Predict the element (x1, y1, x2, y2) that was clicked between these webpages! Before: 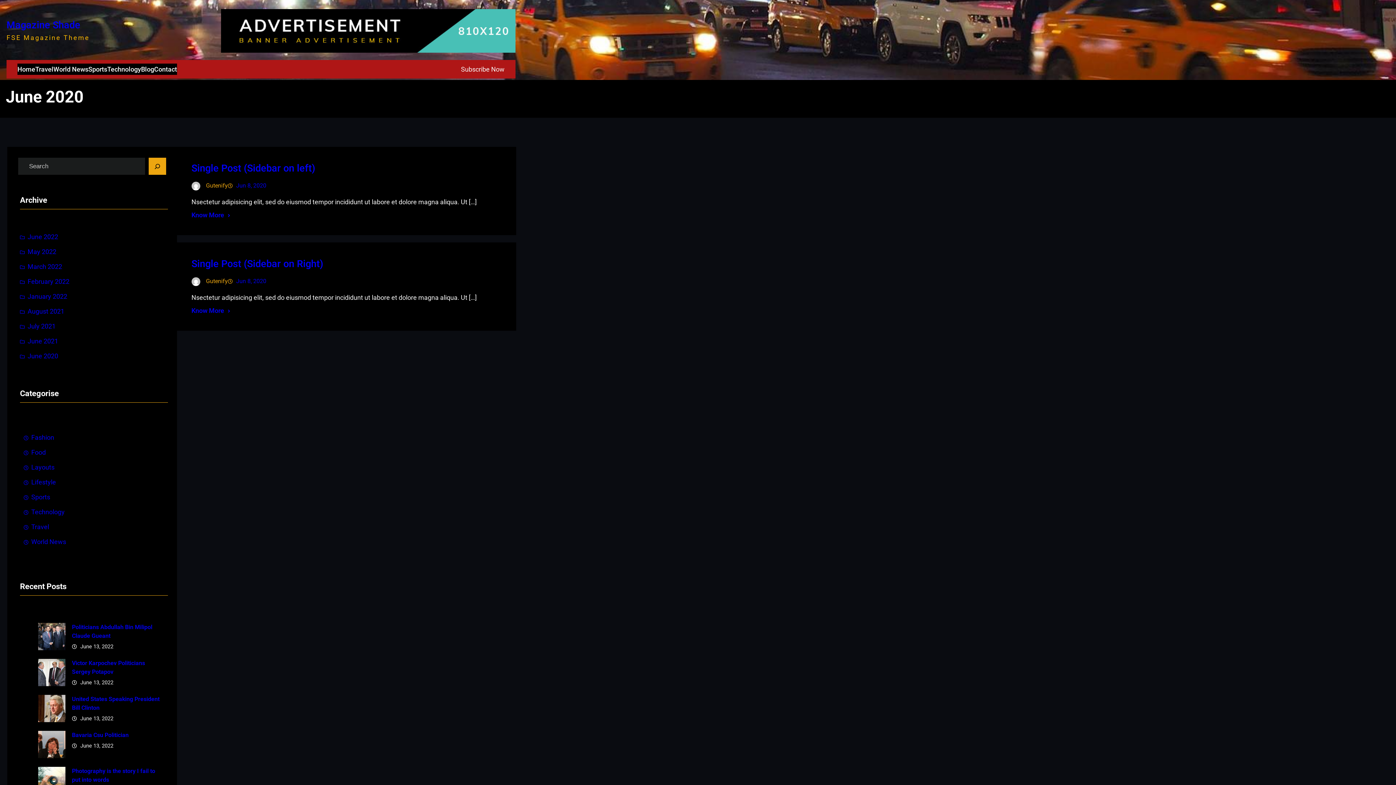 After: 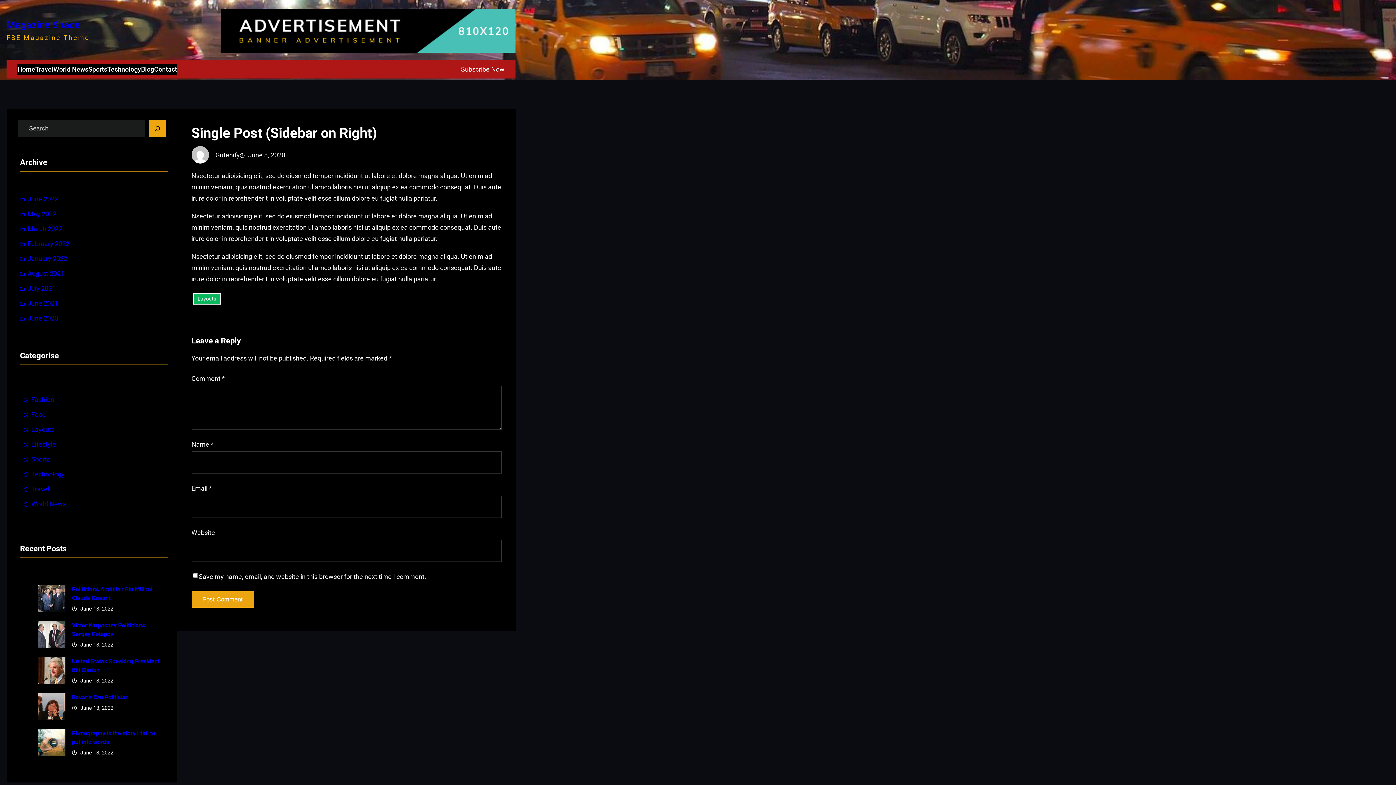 Action: label: Single Post (Sidebar on Right) bbox: (191, 258, 323, 271)